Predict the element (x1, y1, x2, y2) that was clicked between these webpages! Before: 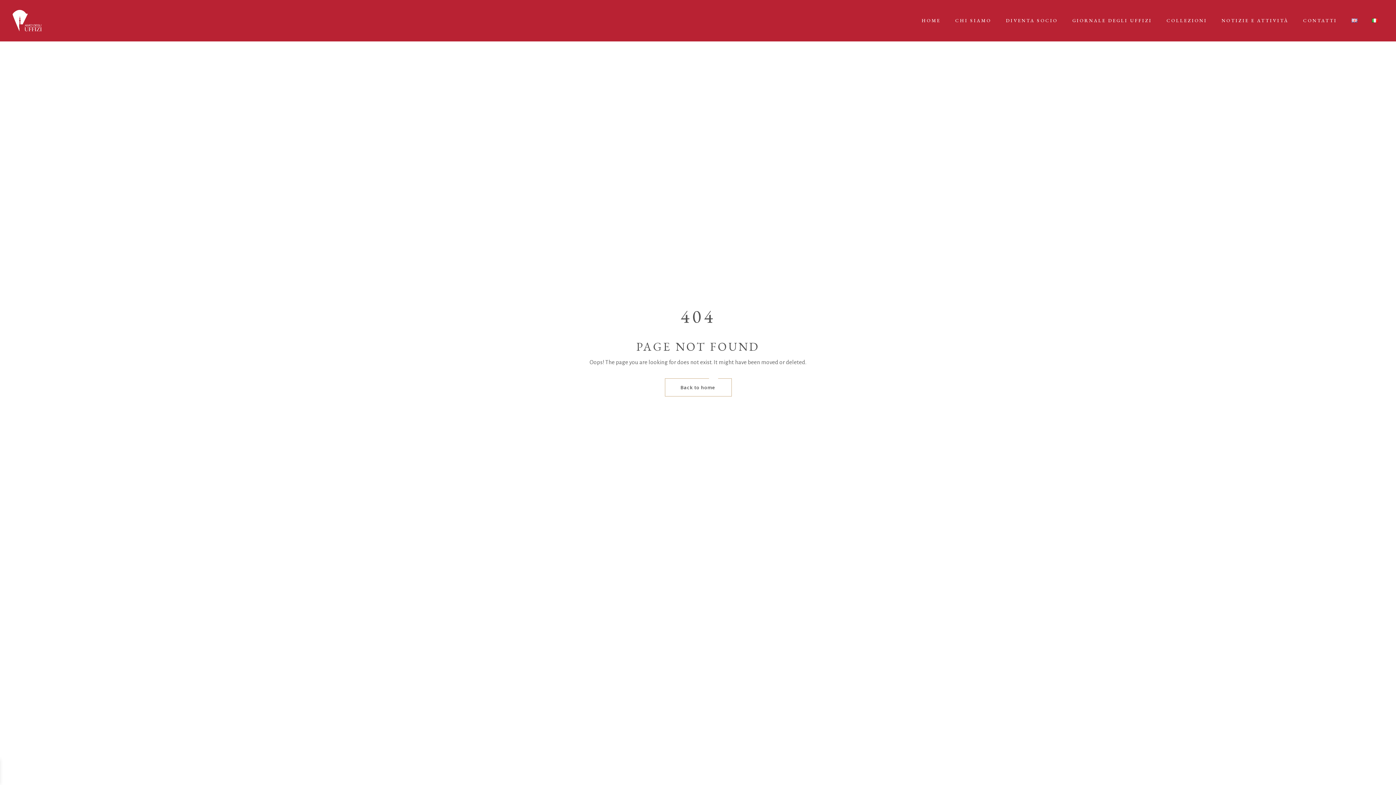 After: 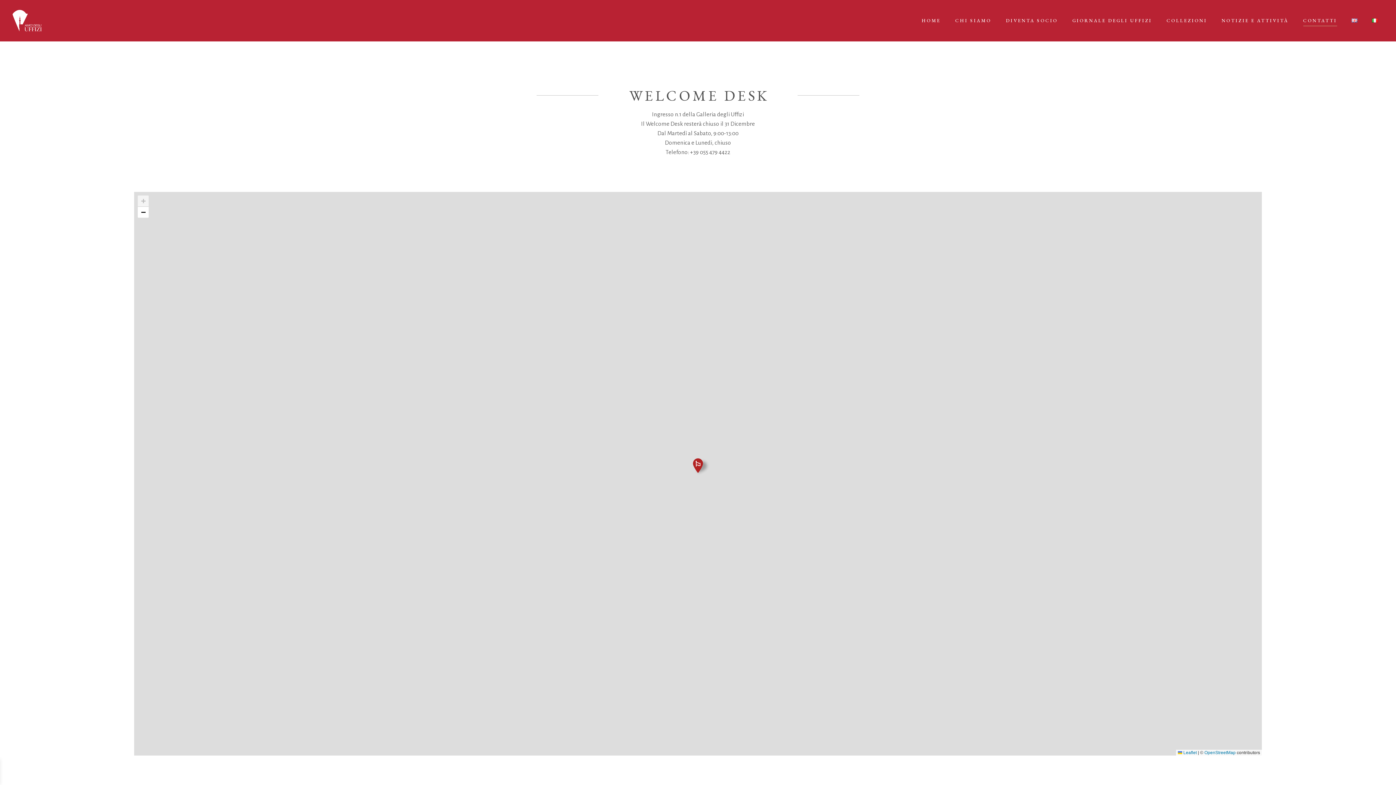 Action: label: CONTATTI bbox: (1296, 15, 1344, 26)